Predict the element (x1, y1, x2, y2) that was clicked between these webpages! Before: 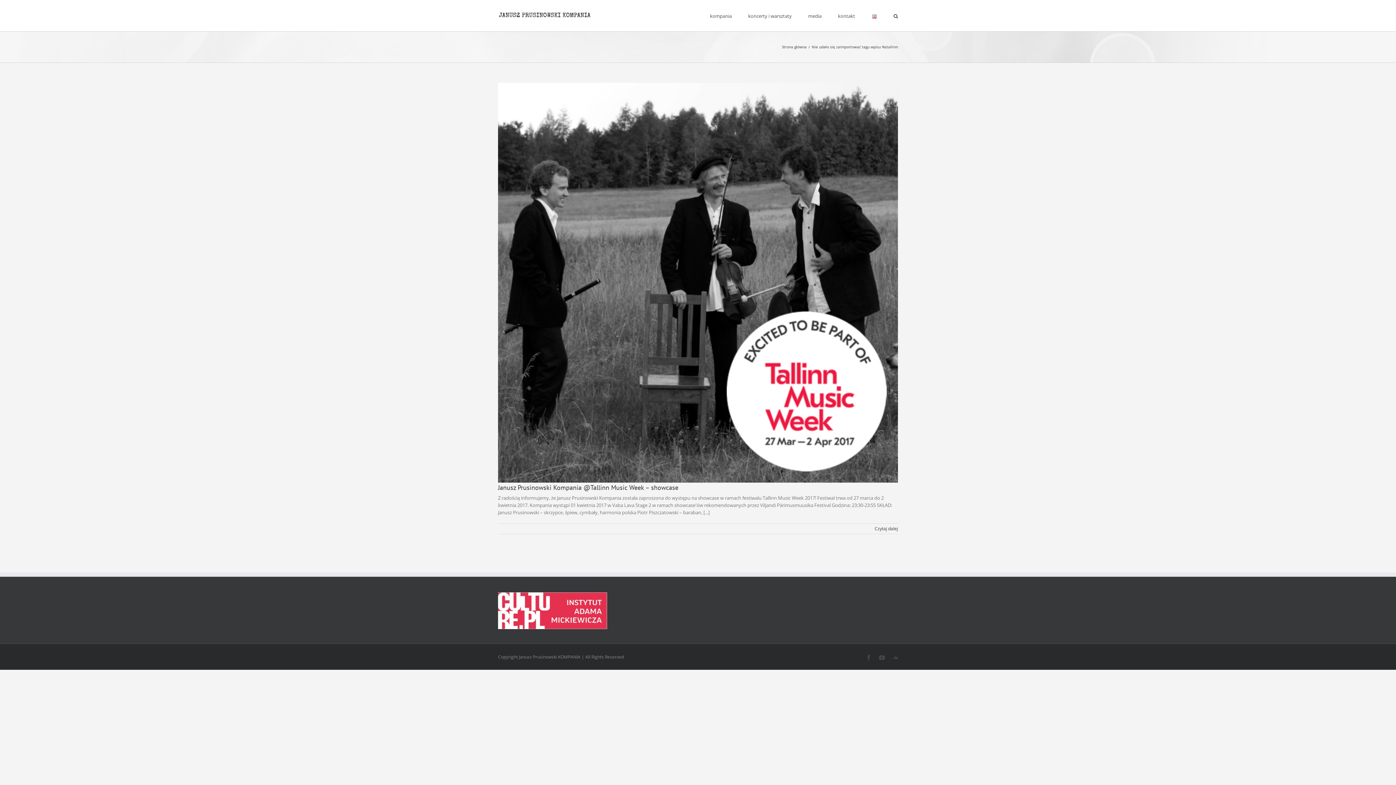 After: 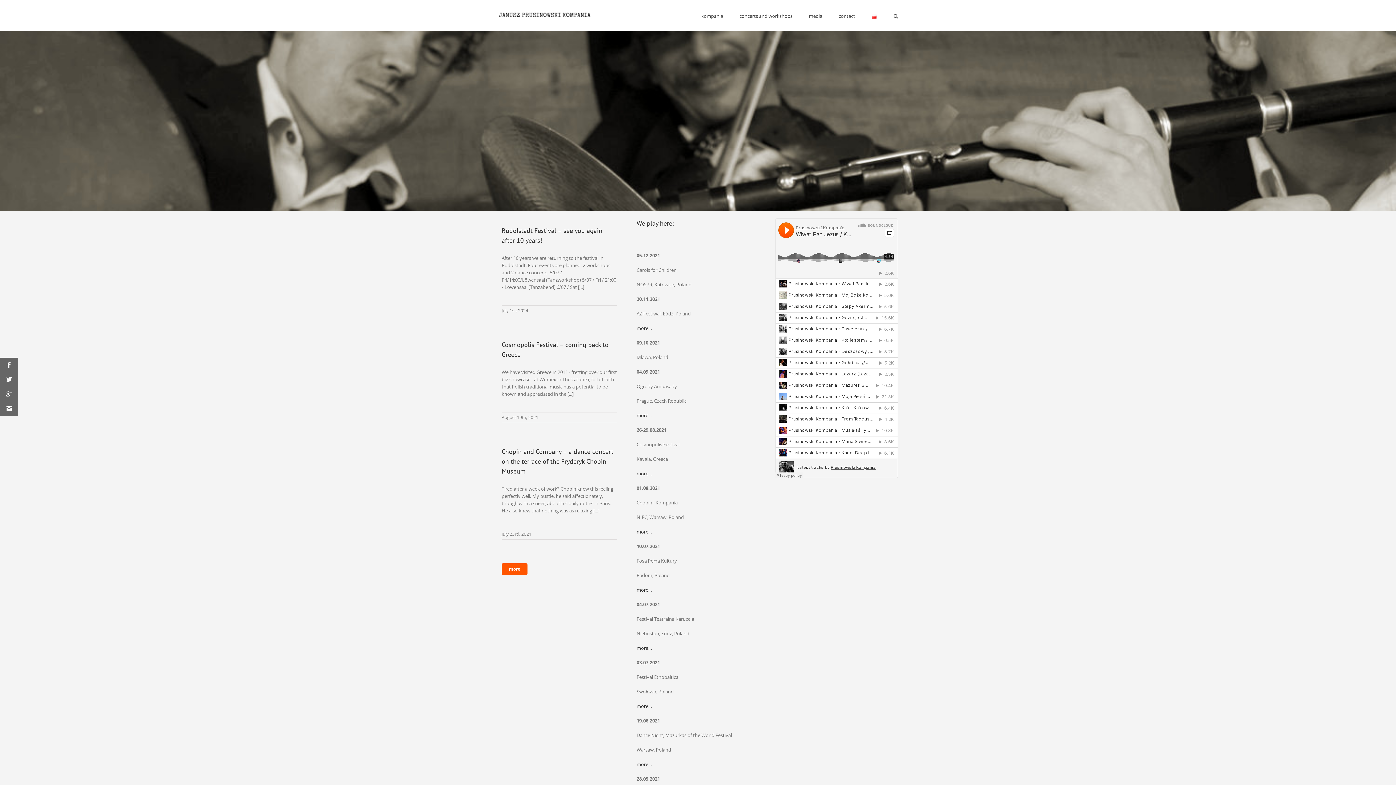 Action: bbox: (871, 0, 877, 31)